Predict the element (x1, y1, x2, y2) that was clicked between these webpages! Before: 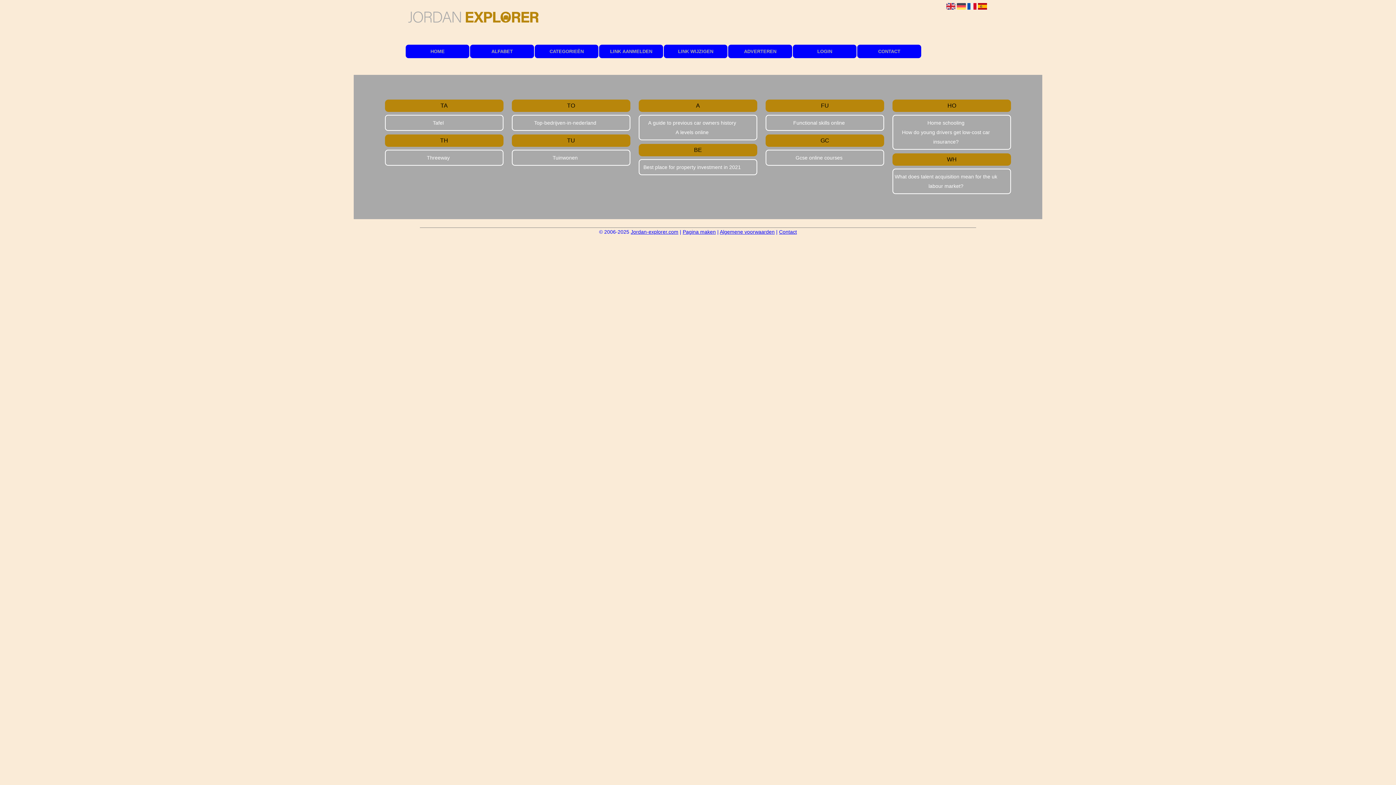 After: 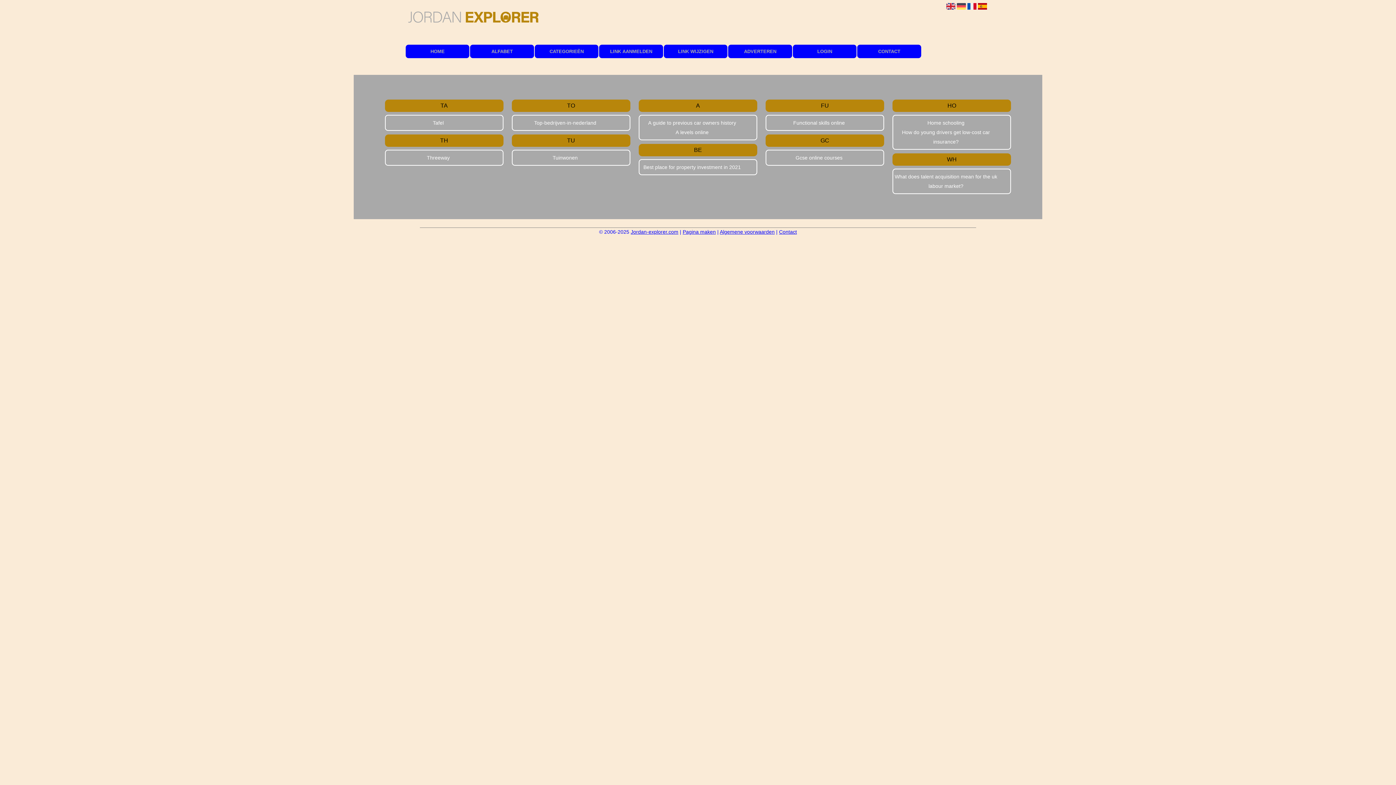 Action: bbox: (893, 127, 998, 146) label: How do young drivers get low-cost car insurance?